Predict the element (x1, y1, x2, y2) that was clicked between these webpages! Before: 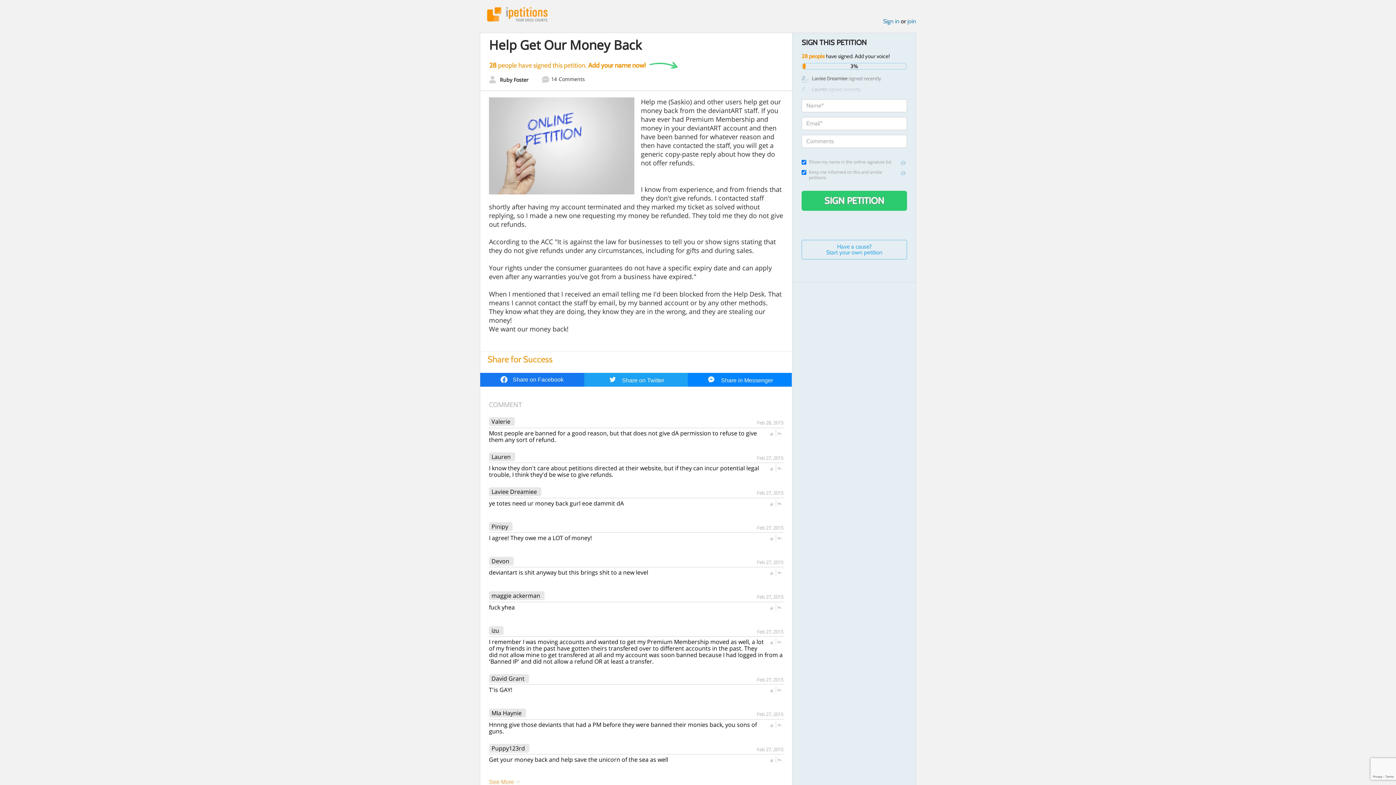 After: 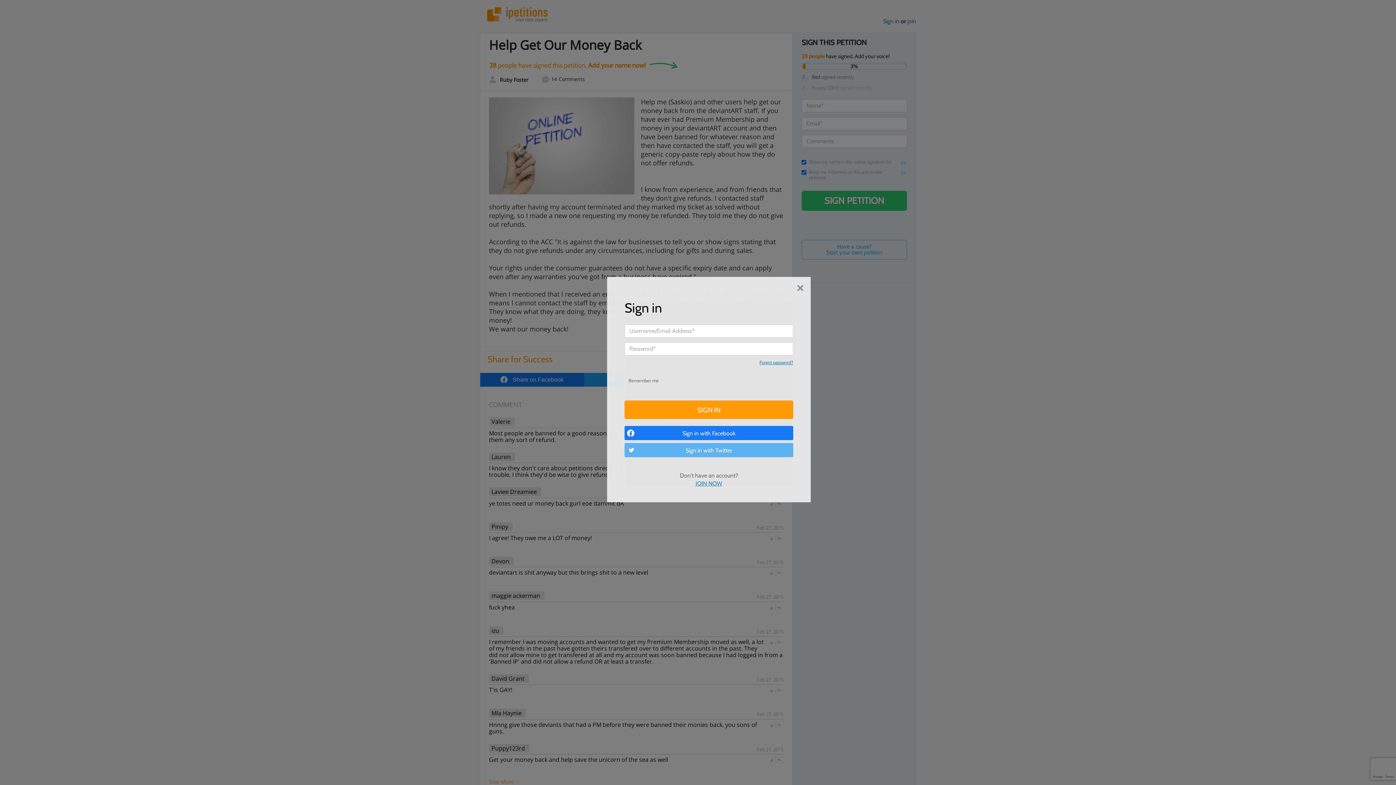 Action: bbox: (768, 688, 774, 693)